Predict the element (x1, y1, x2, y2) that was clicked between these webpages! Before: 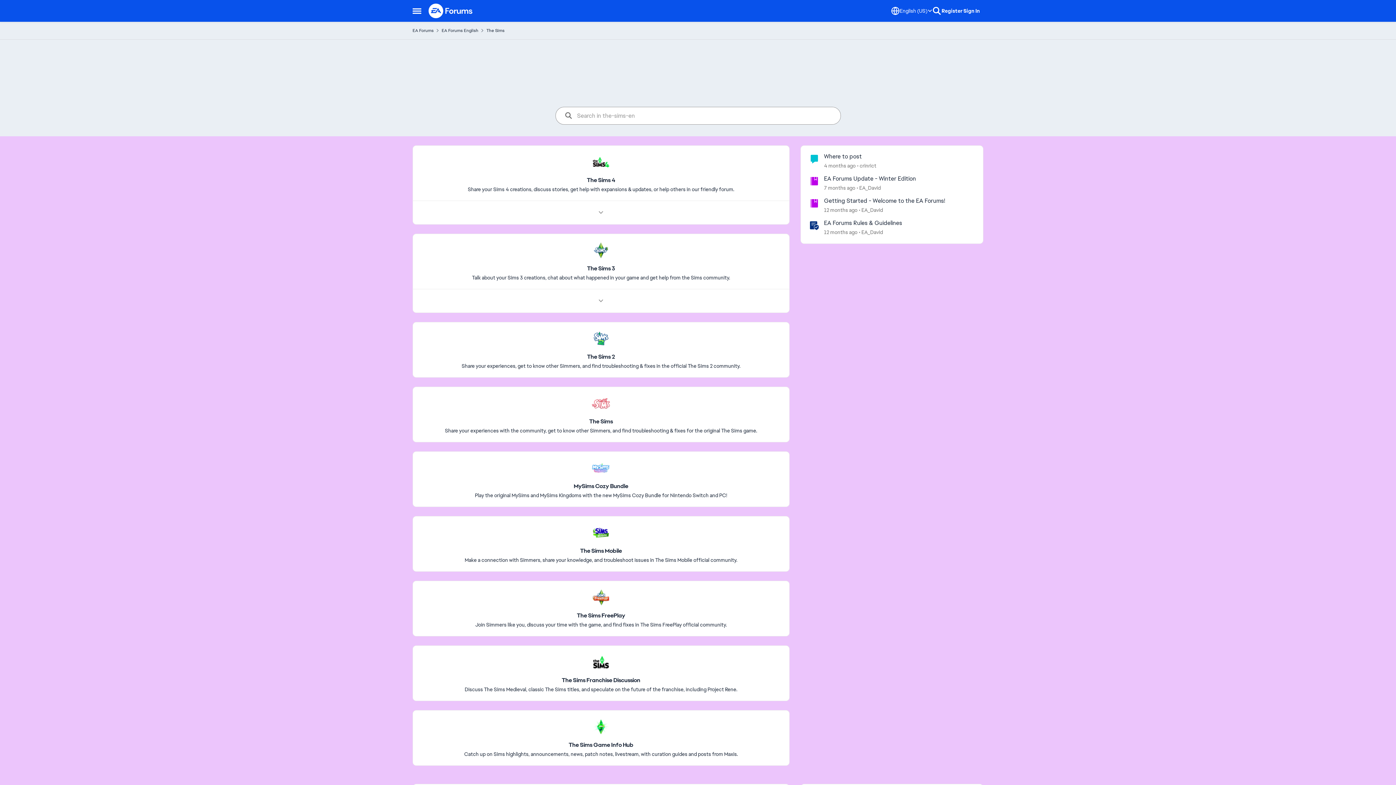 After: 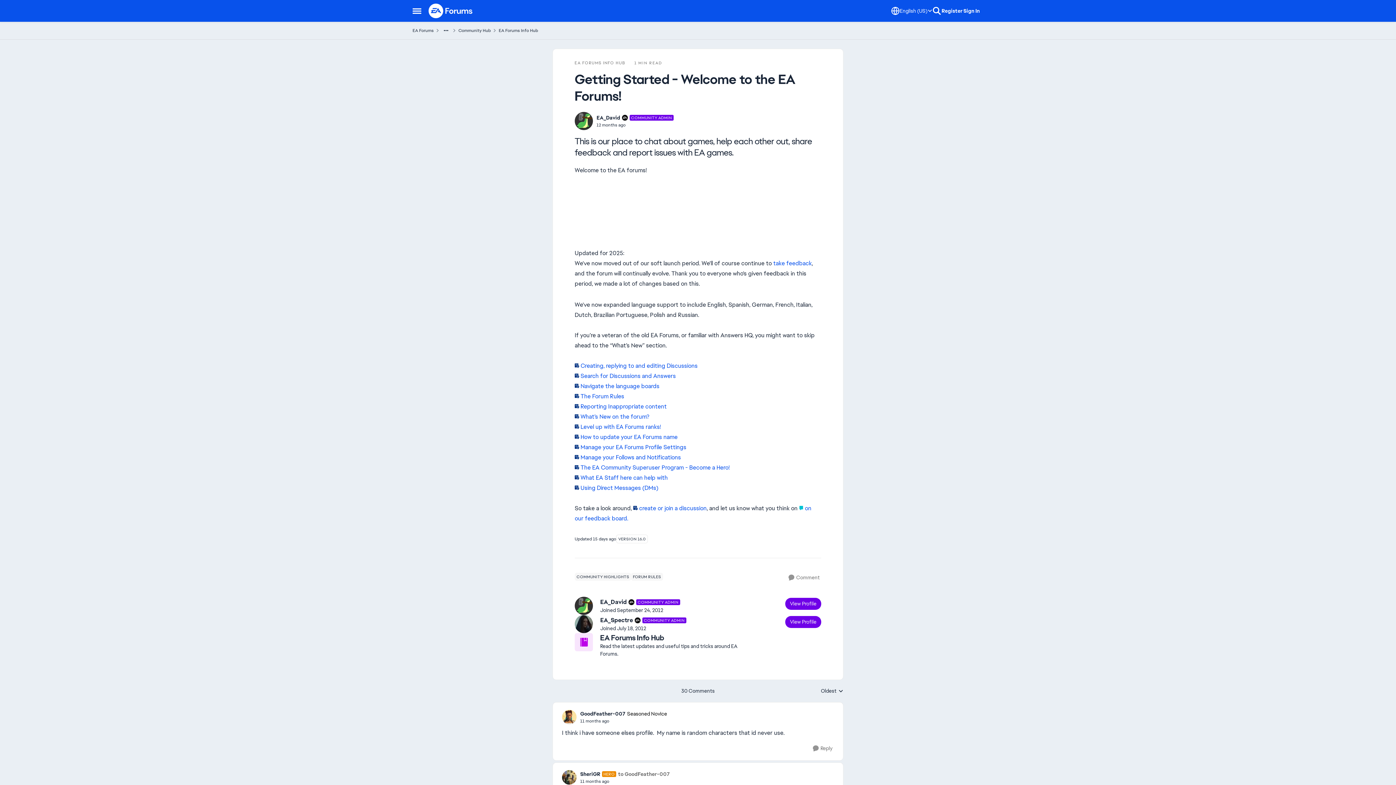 Action: bbox: (824, 197, 945, 204) label: Getting Started - Welcome to the EA Forums!